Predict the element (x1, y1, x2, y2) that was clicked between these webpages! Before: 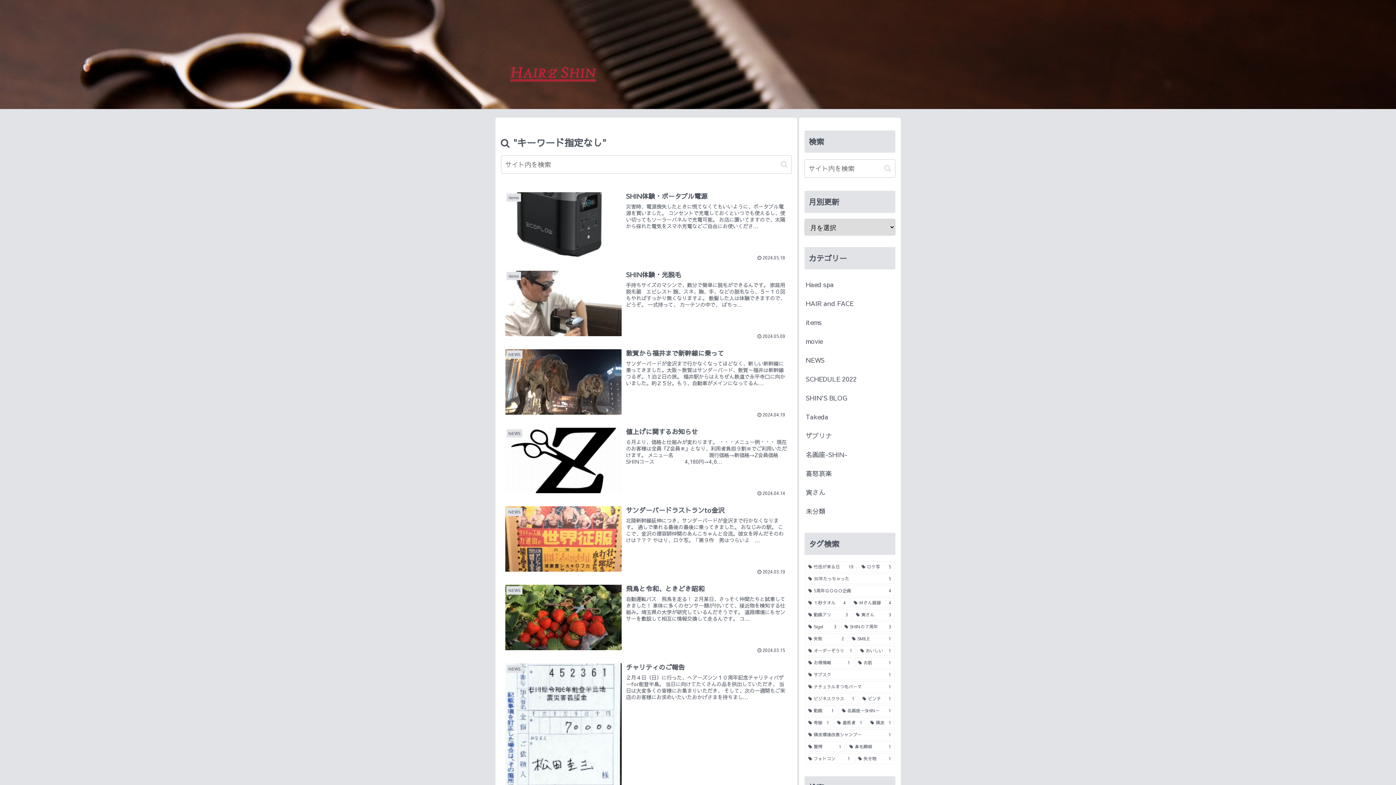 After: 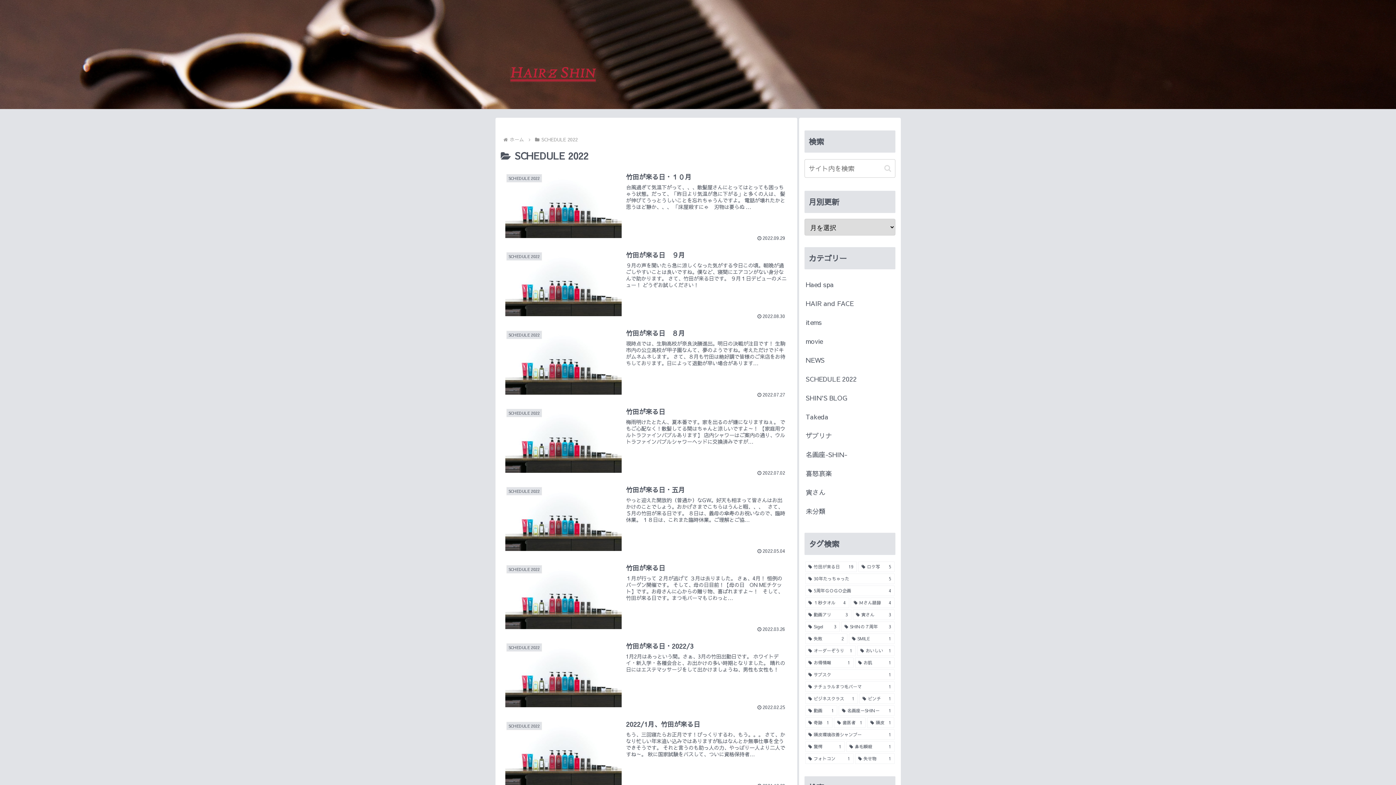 Action: label: SCHEDULE 2022 bbox: (804, 369, 895, 388)